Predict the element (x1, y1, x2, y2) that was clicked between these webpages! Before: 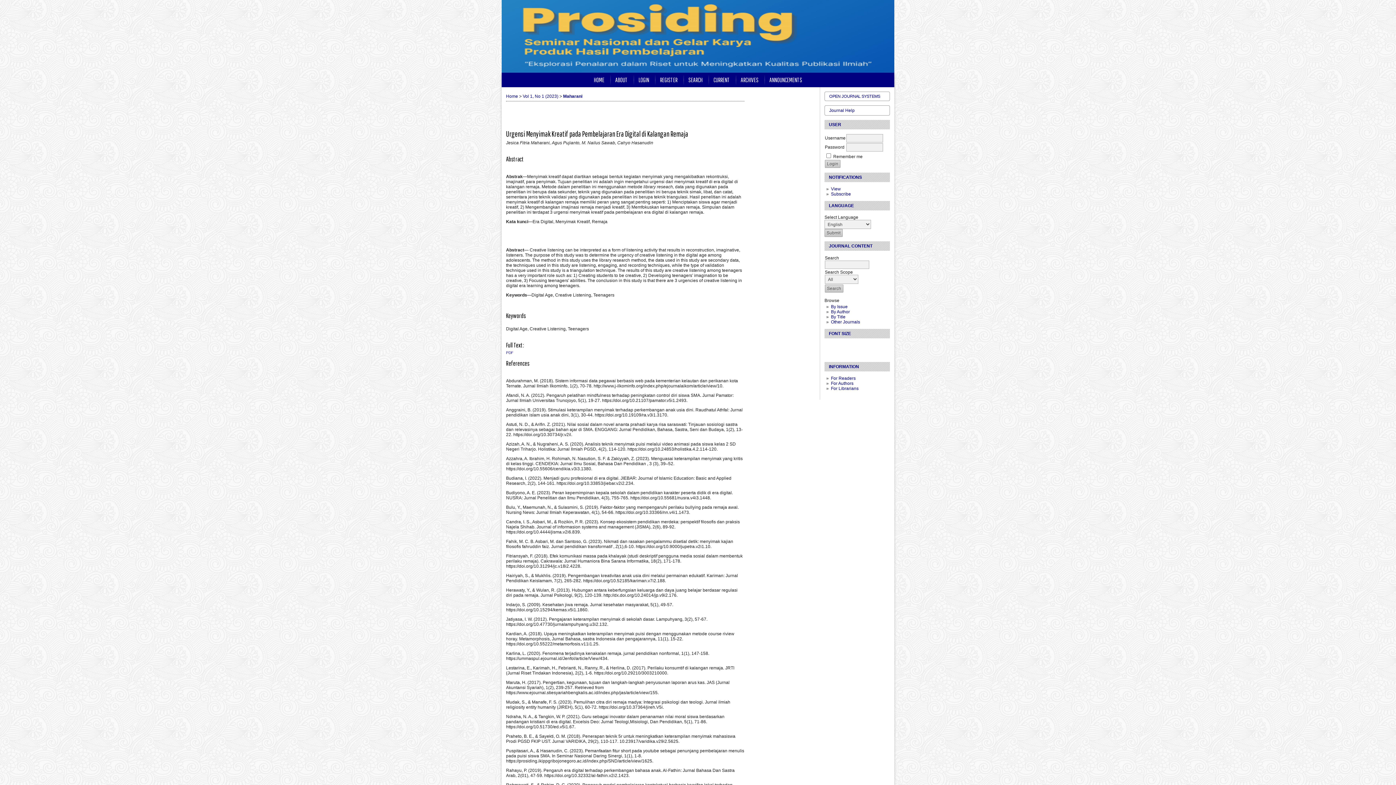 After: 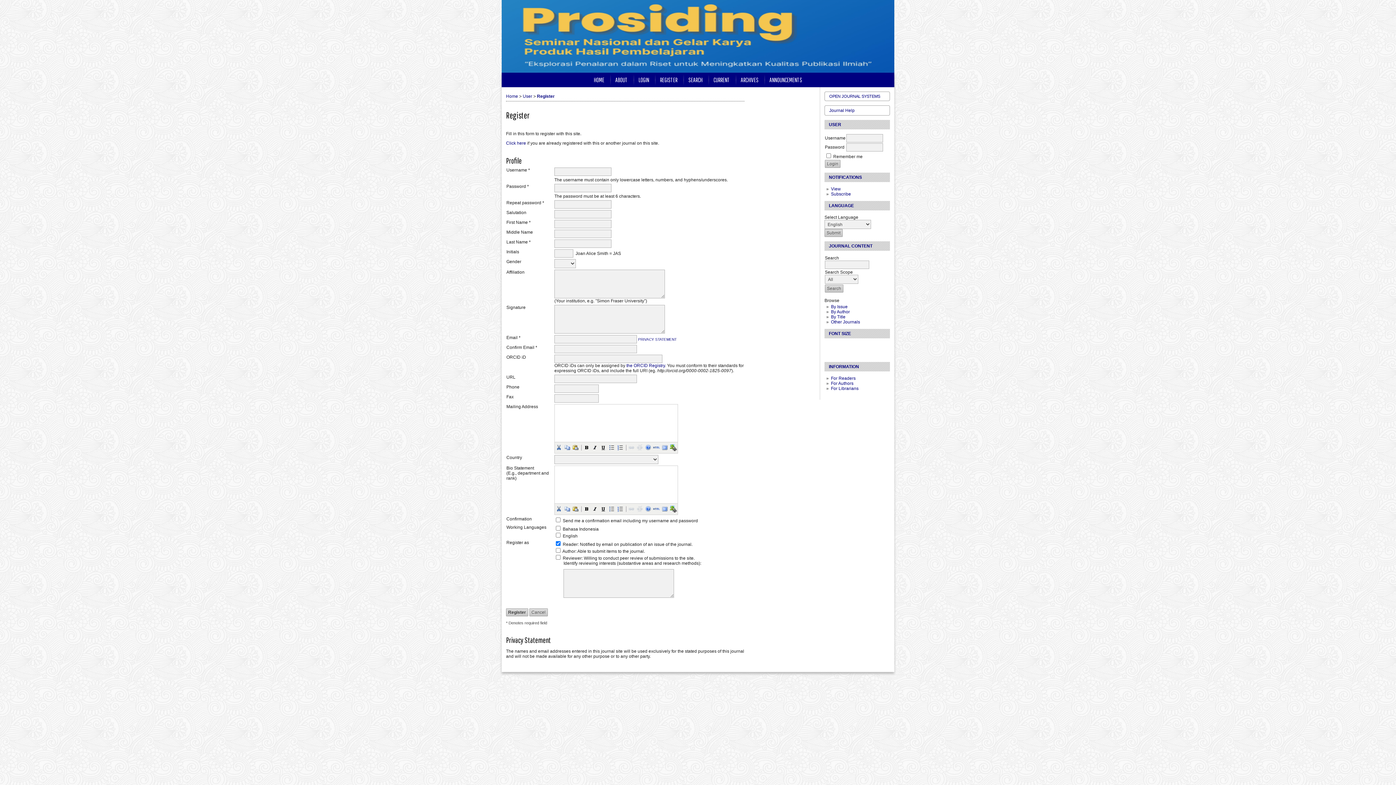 Action: bbox: (654, 72, 683, 87) label: REGISTER